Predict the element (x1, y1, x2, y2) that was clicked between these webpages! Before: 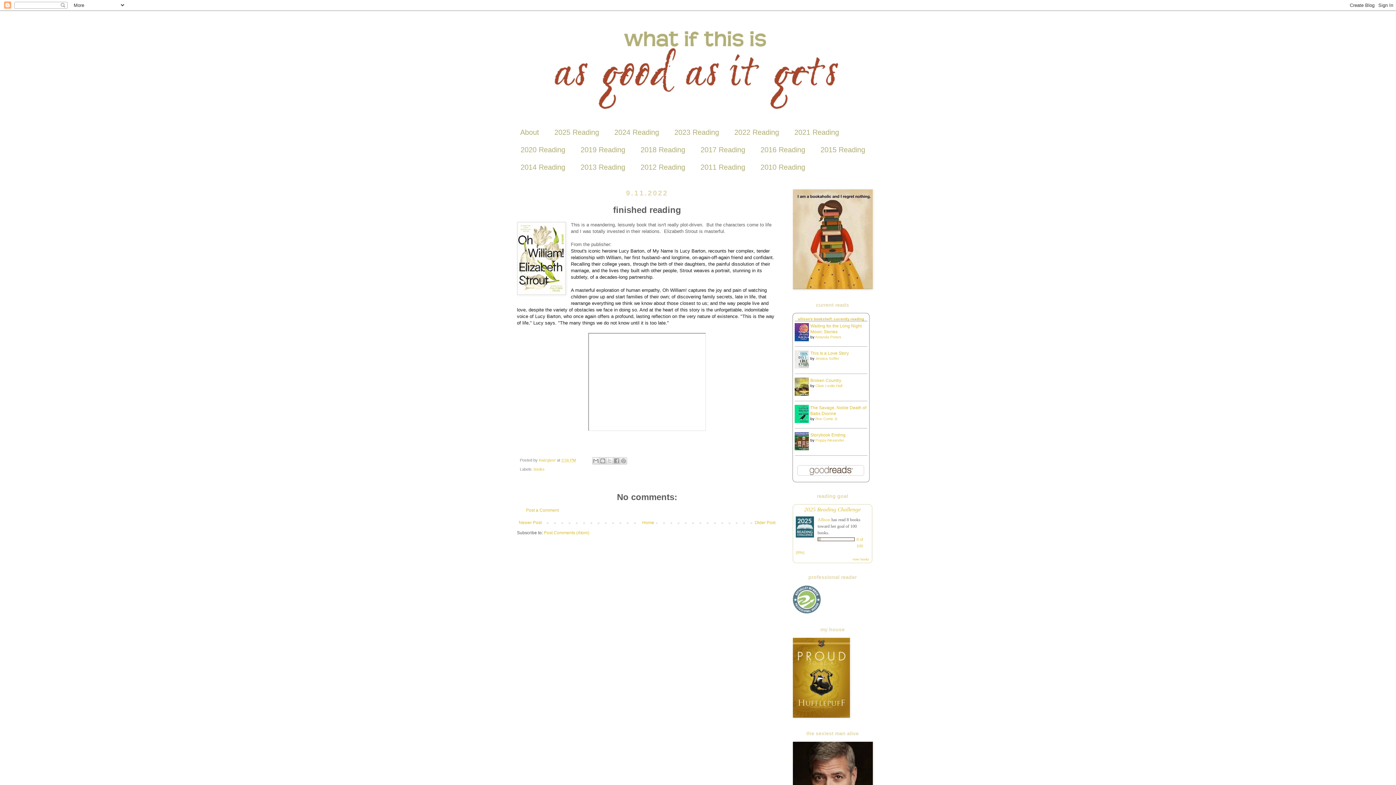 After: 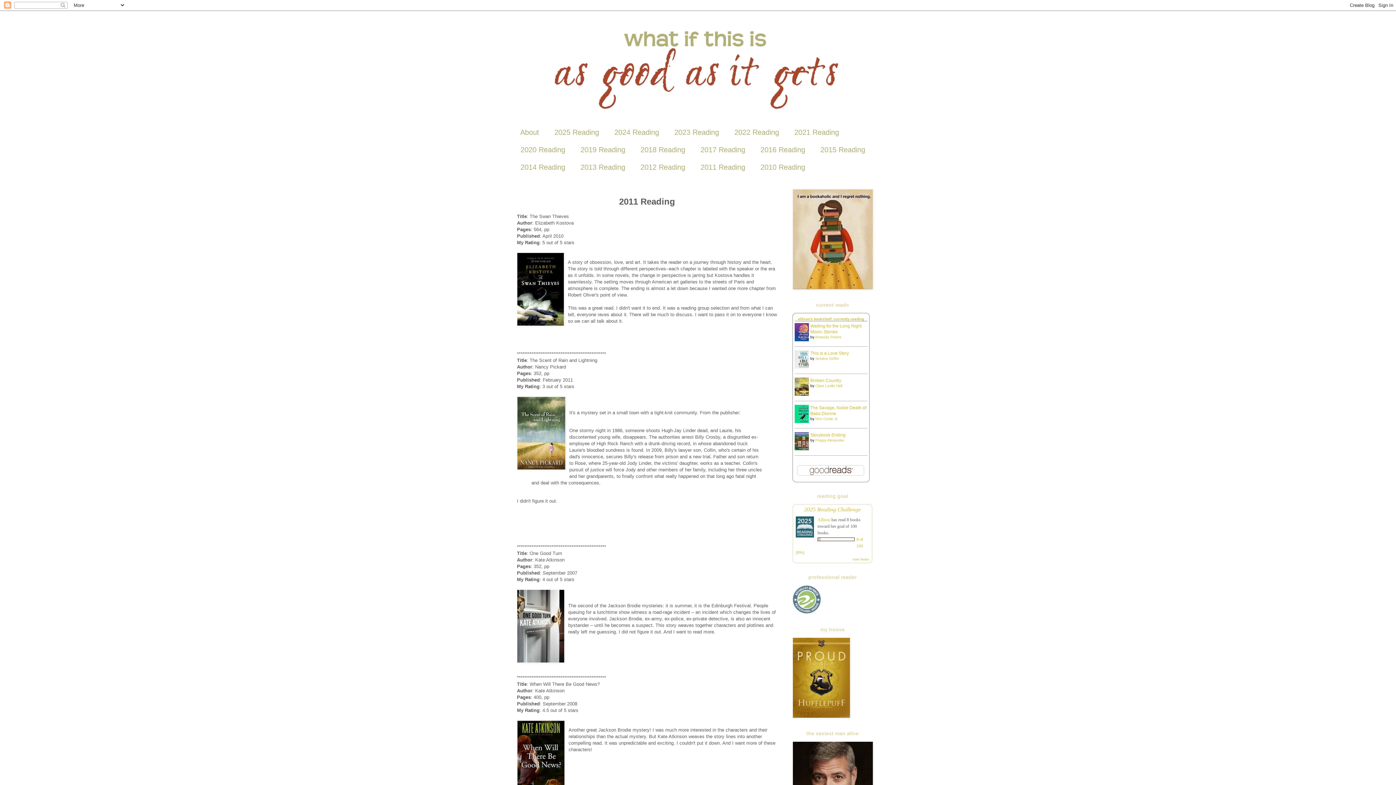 Action: label: 2011 Reading bbox: (693, 158, 753, 176)